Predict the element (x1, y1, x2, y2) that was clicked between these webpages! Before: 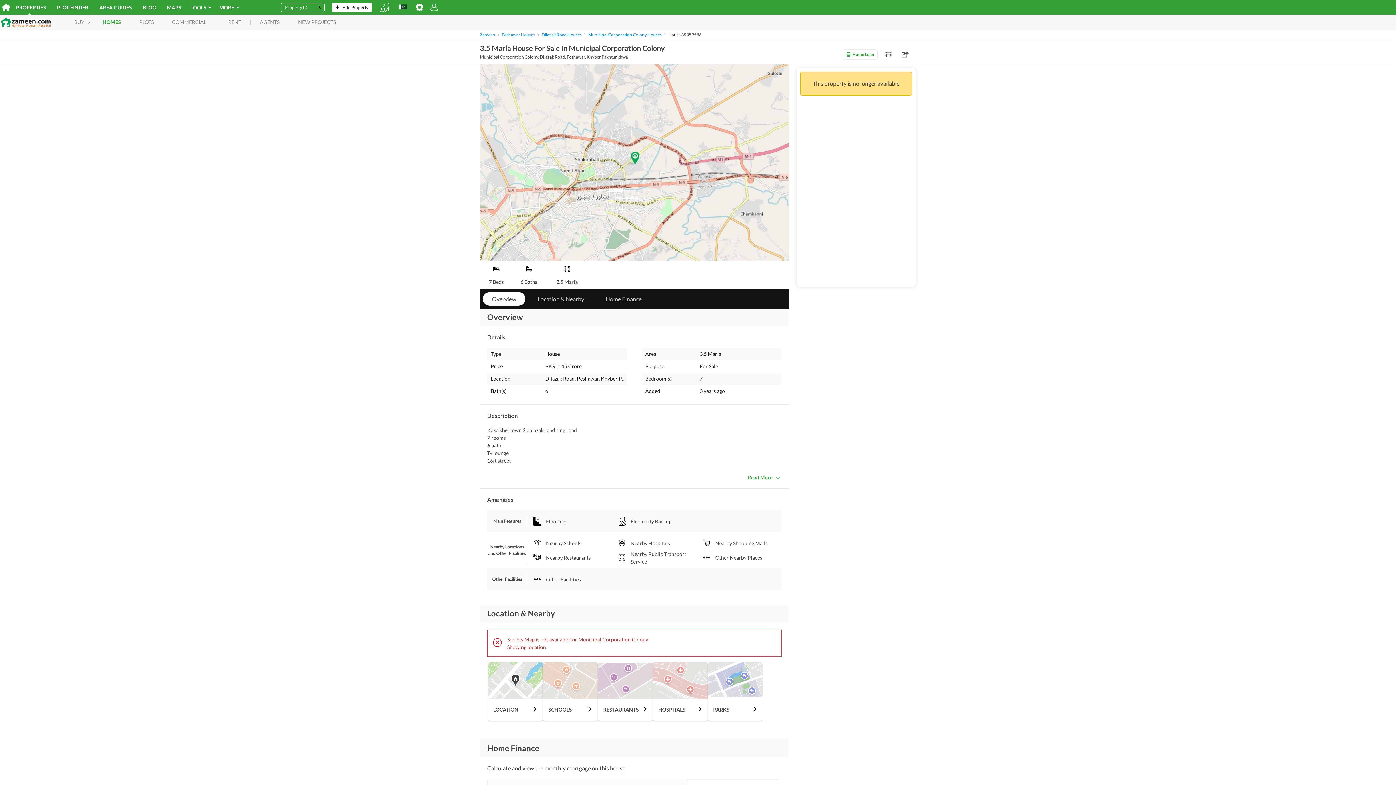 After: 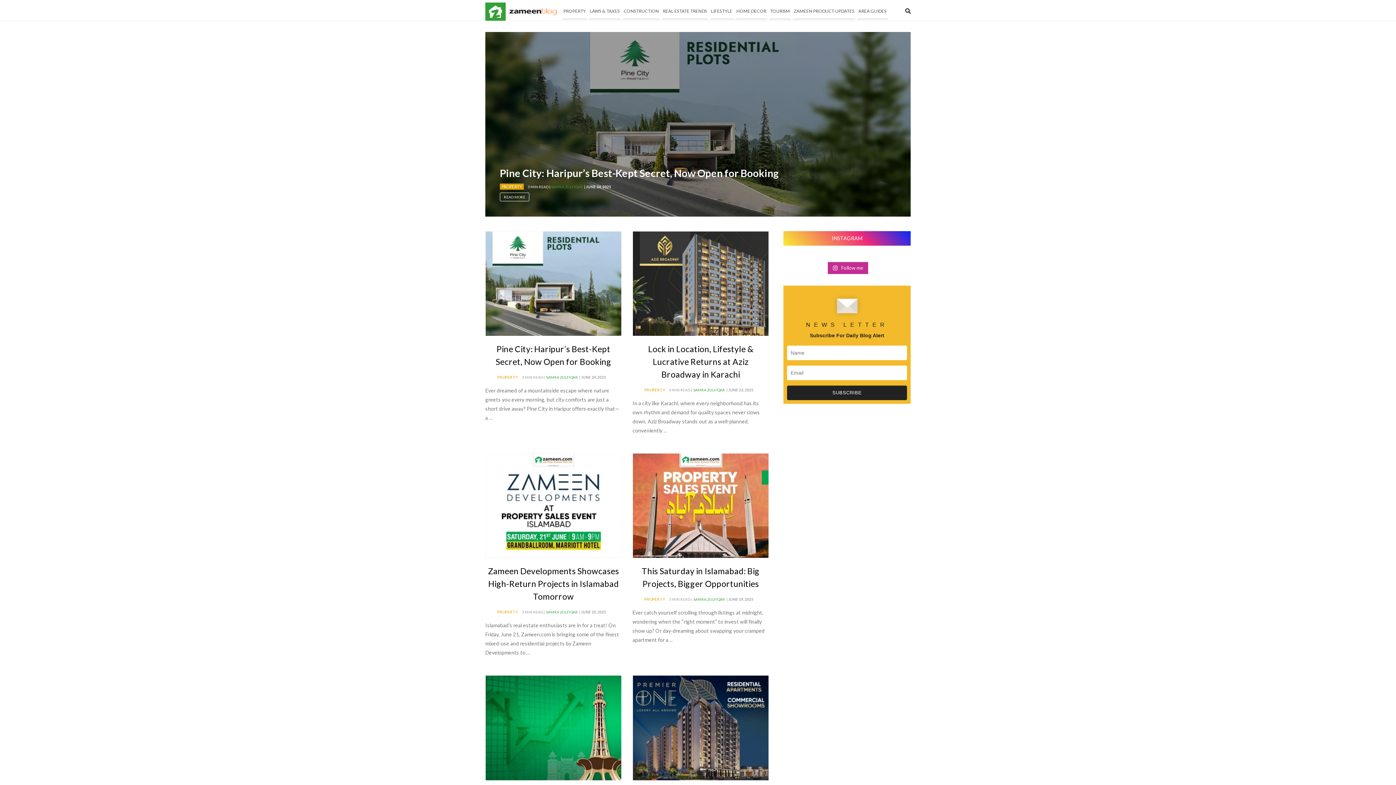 Action: bbox: (137, 3, 161, 11) label: BLOG